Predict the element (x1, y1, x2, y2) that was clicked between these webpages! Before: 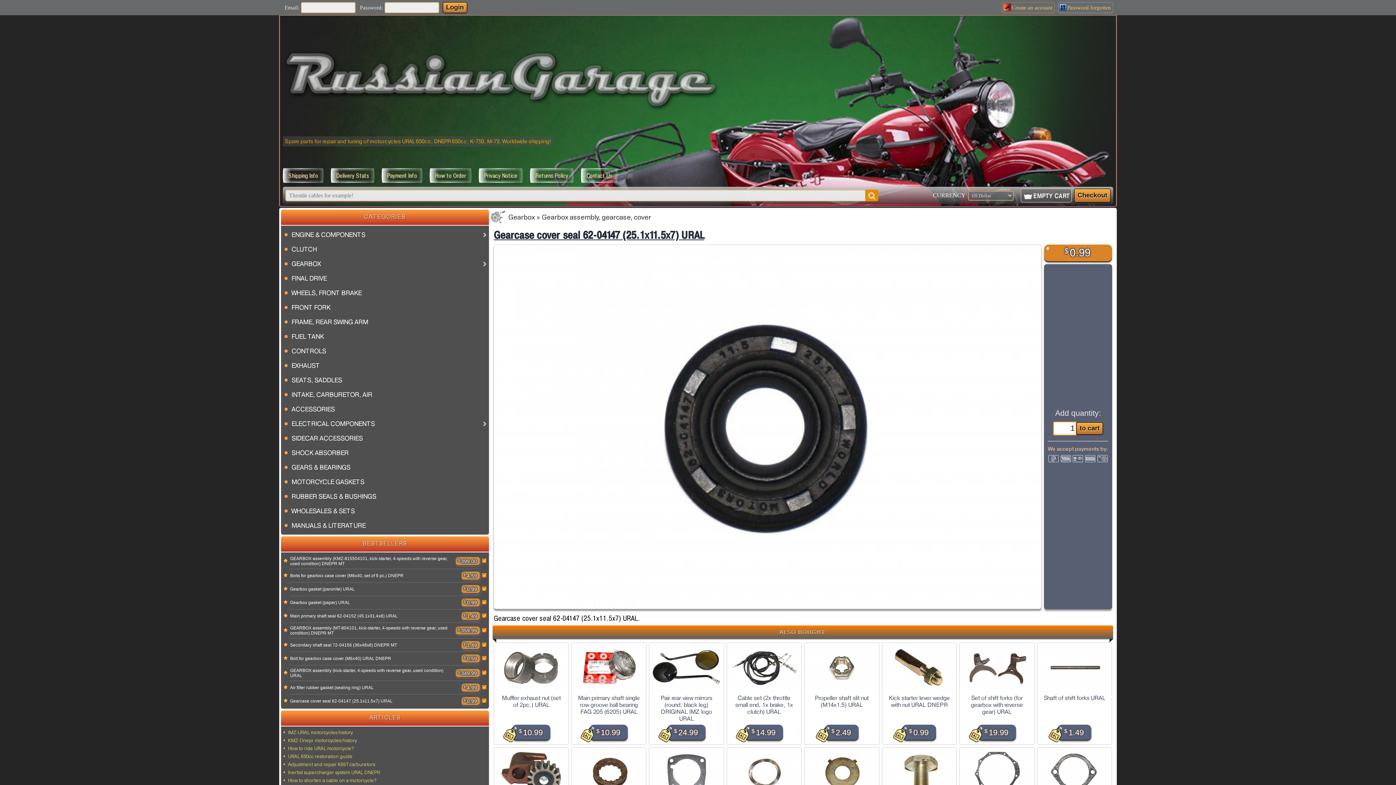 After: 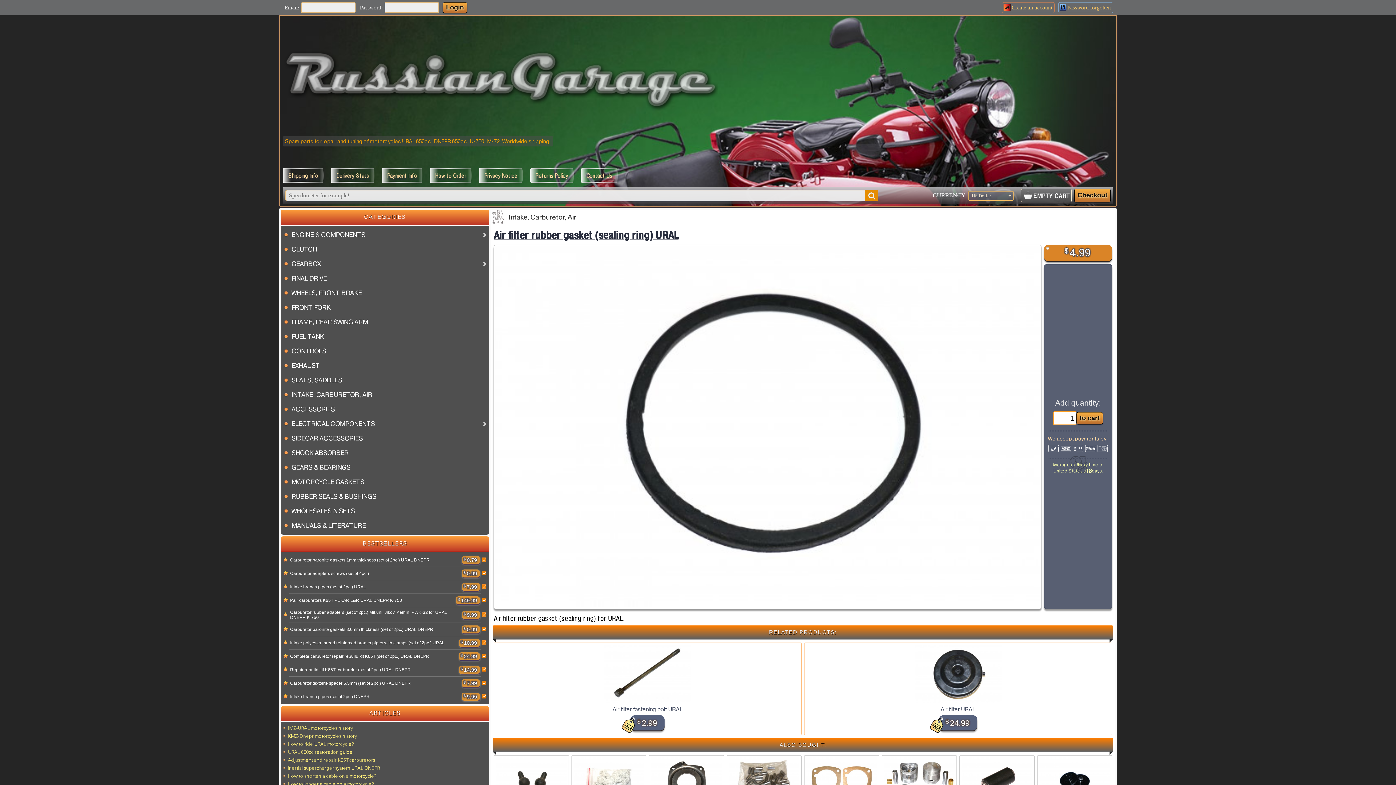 Action: bbox: (482, 685, 486, 690)